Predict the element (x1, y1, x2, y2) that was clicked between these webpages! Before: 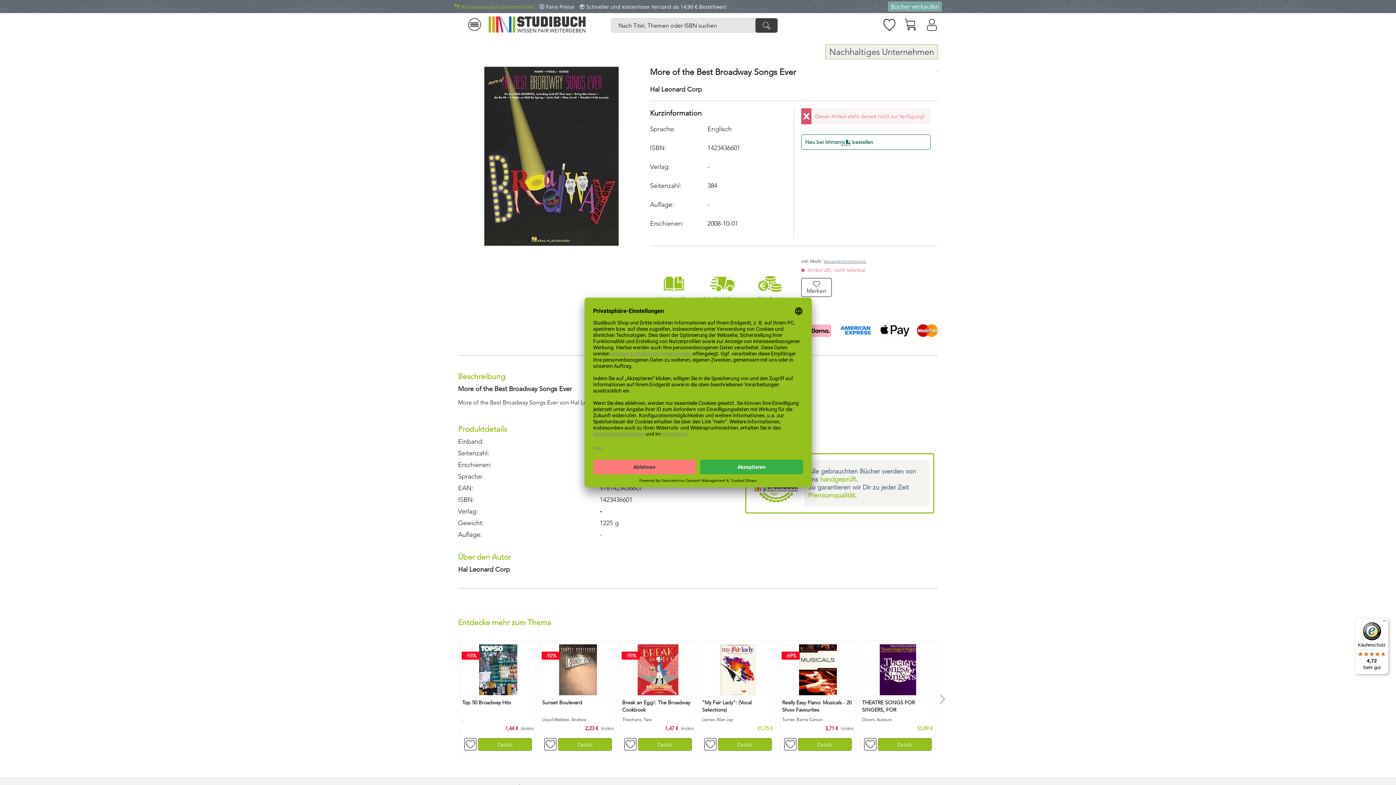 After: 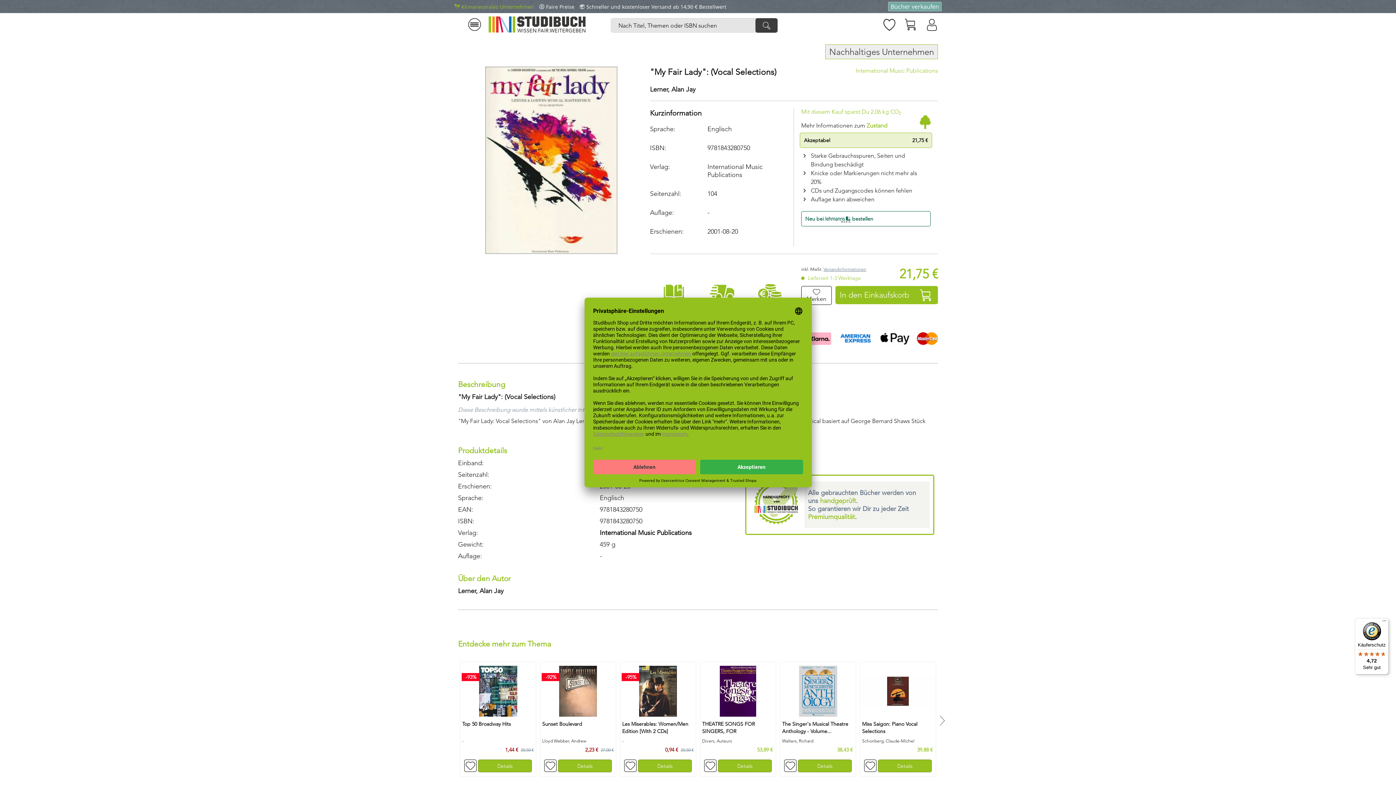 Action: label: Details bbox: (718, 738, 772, 751)